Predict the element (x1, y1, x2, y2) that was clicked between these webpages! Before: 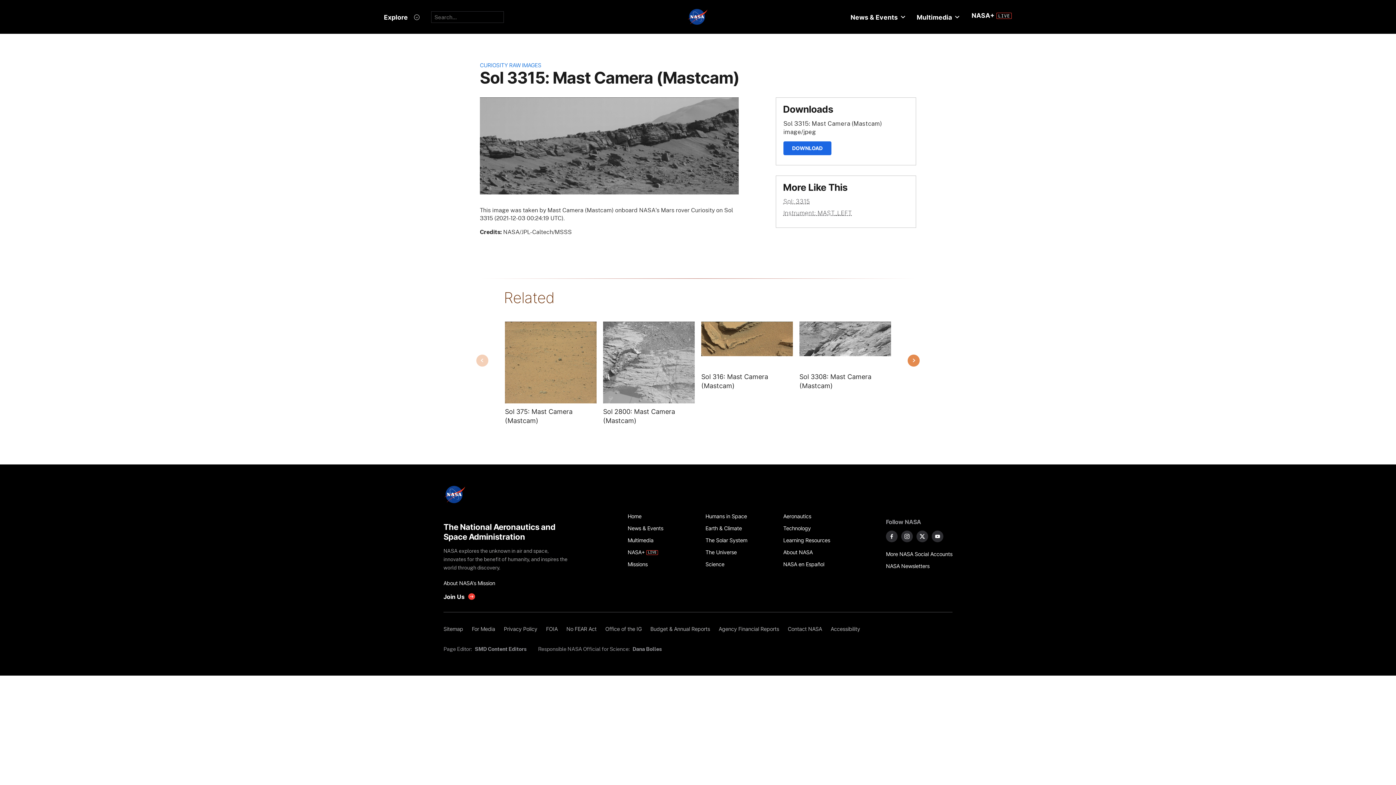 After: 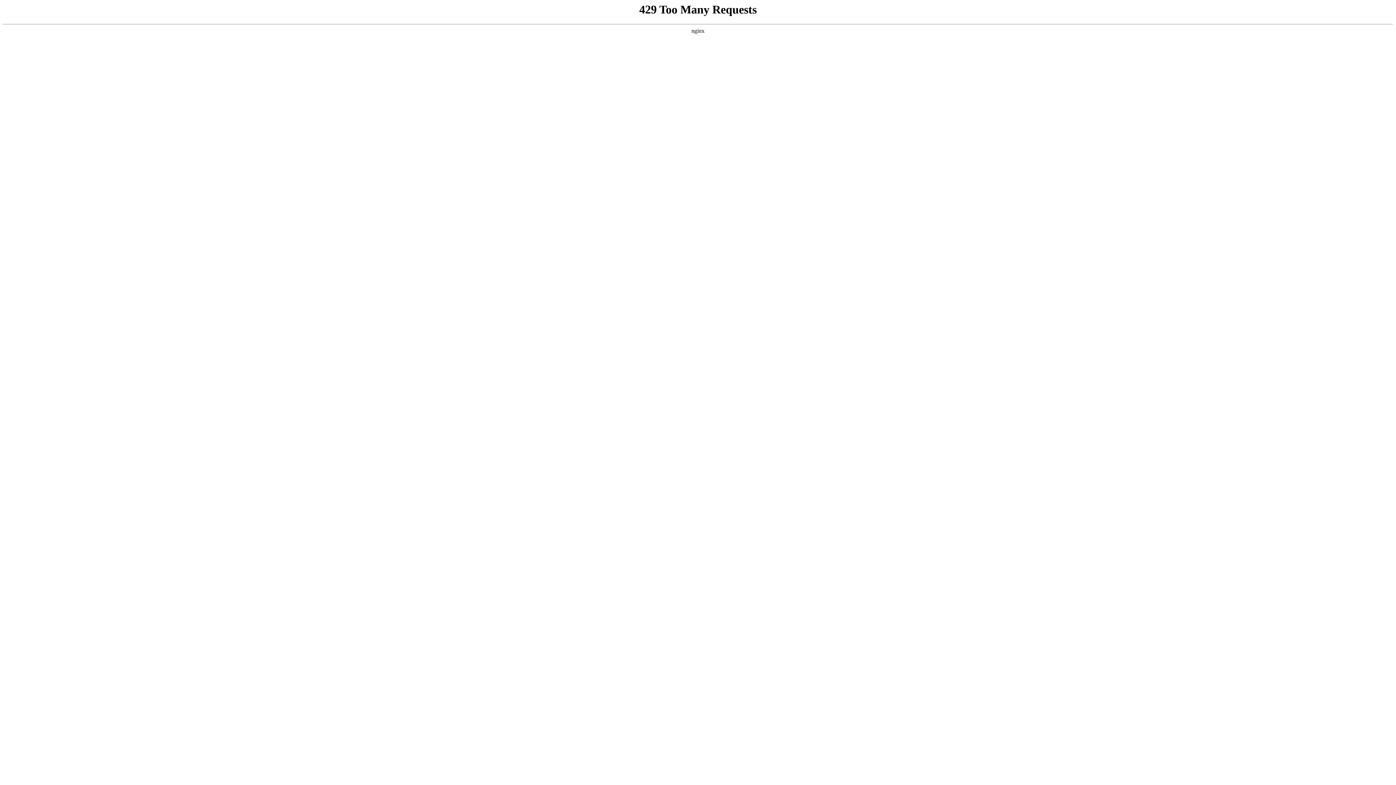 Action: label: Aeronautics bbox: (783, 510, 853, 522)